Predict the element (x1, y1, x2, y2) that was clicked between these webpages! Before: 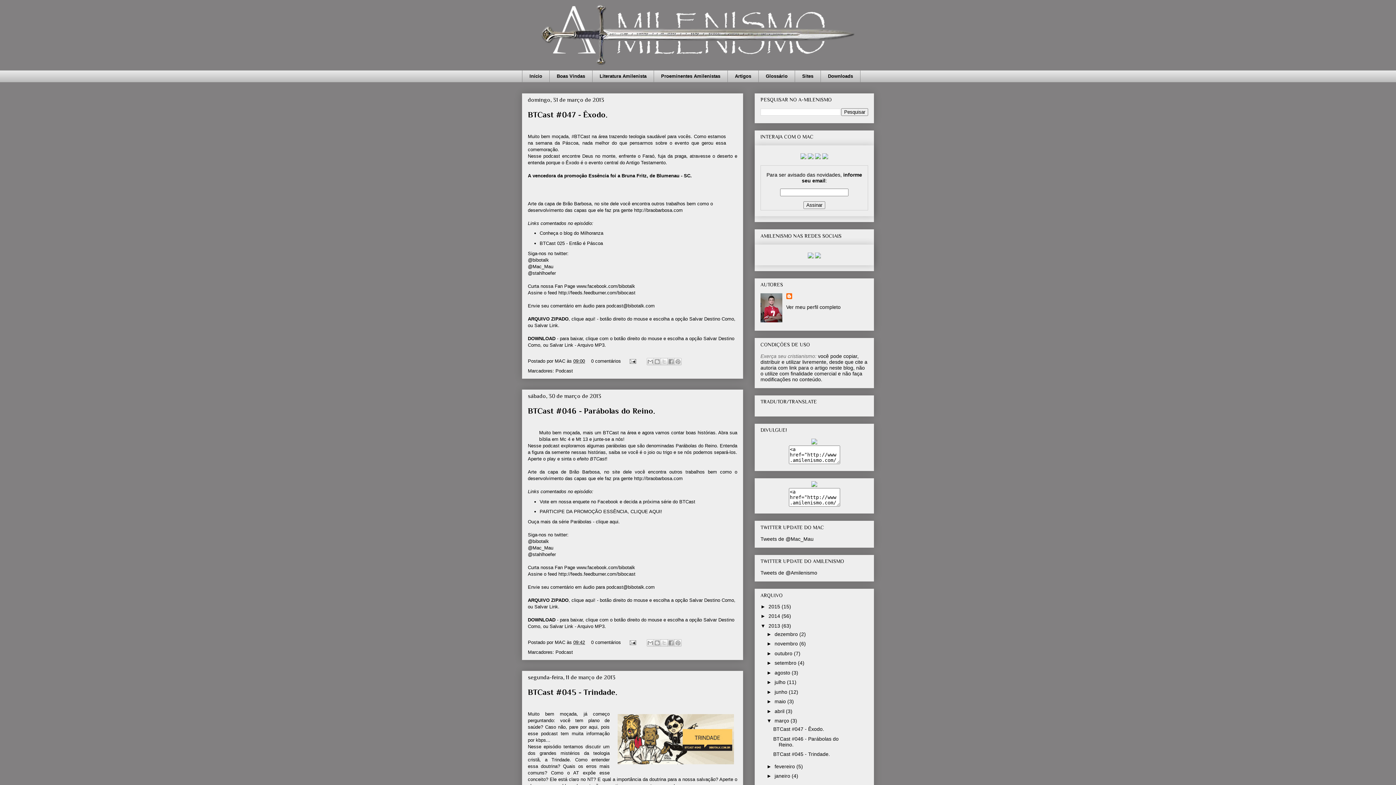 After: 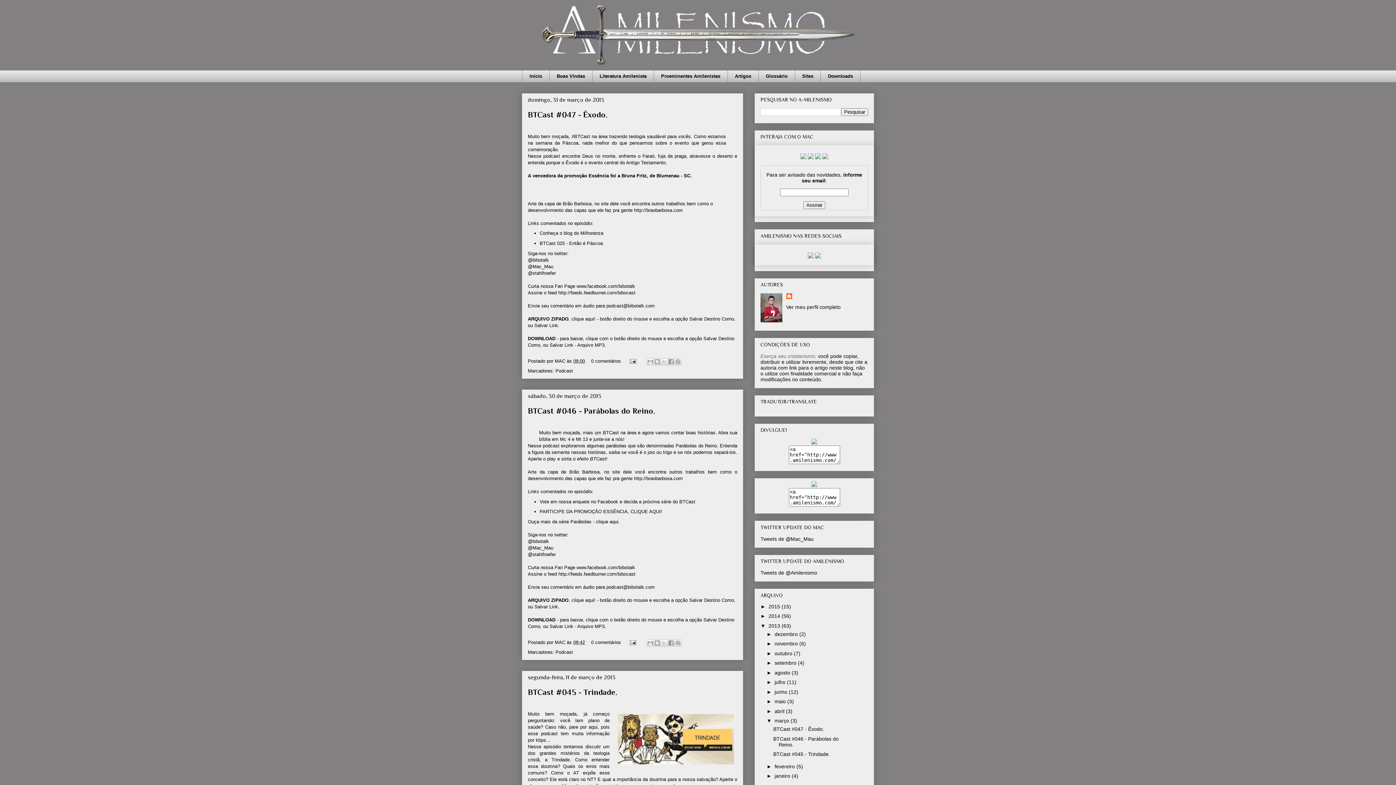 Action: bbox: (815, 154, 821, 160)